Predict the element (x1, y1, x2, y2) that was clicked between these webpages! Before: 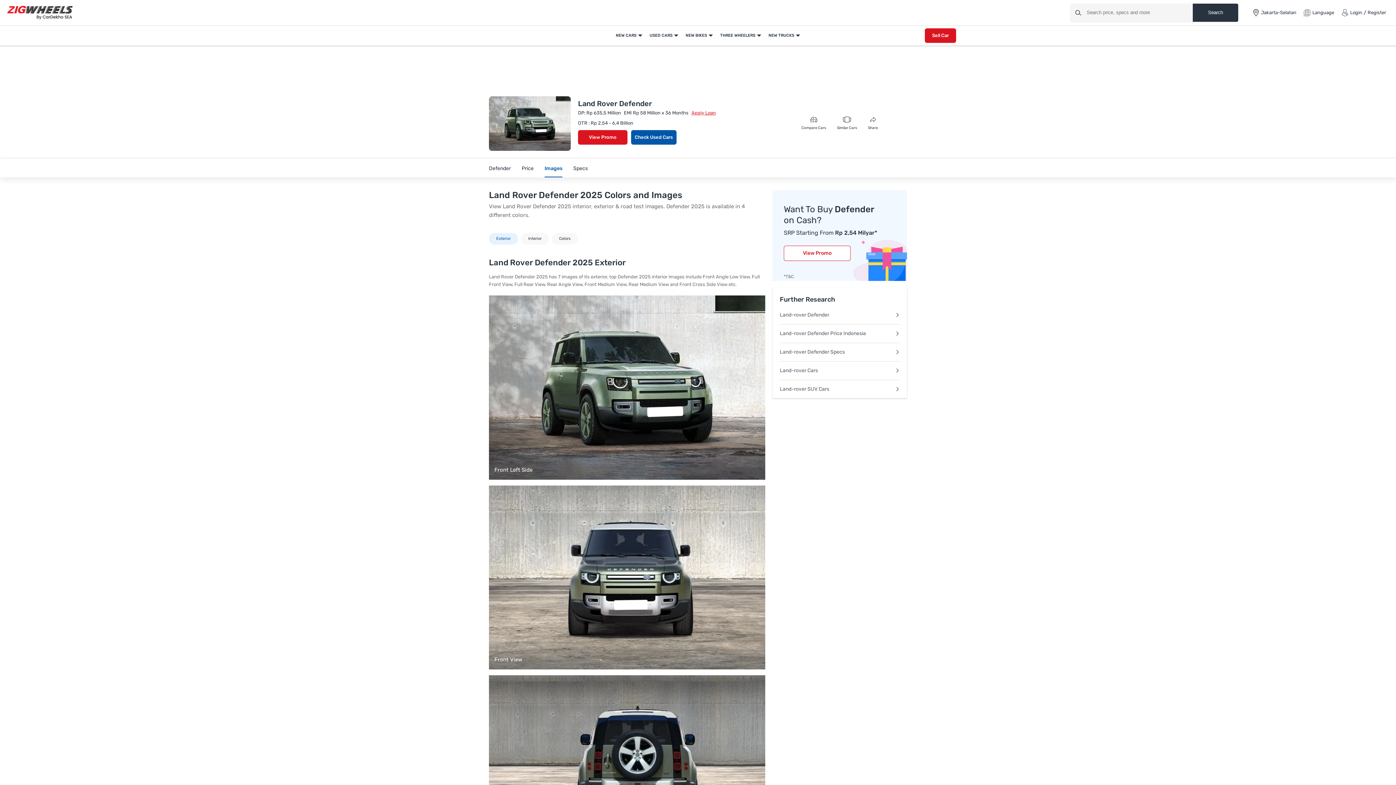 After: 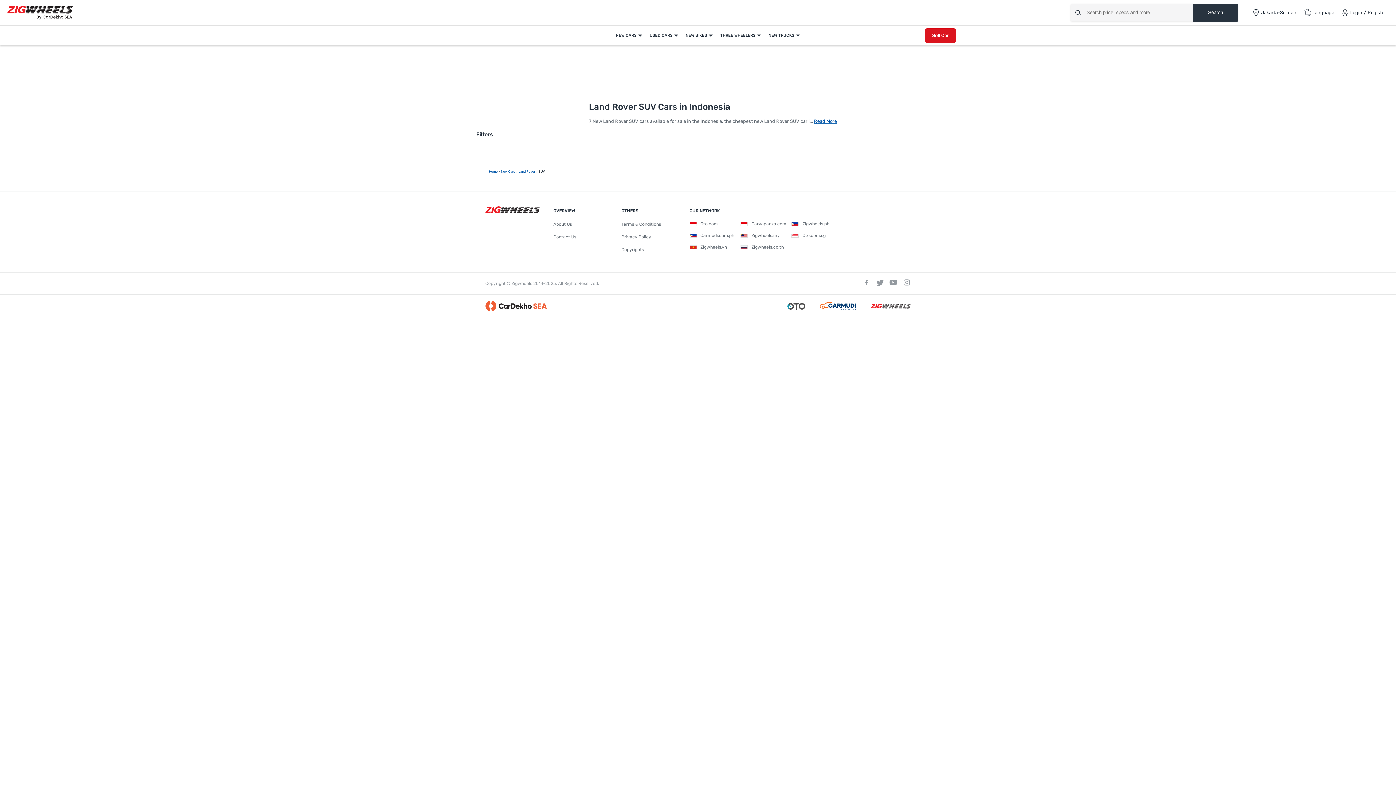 Action: label: Land-rover SUV Cars bbox: (780, 380, 900, 398)